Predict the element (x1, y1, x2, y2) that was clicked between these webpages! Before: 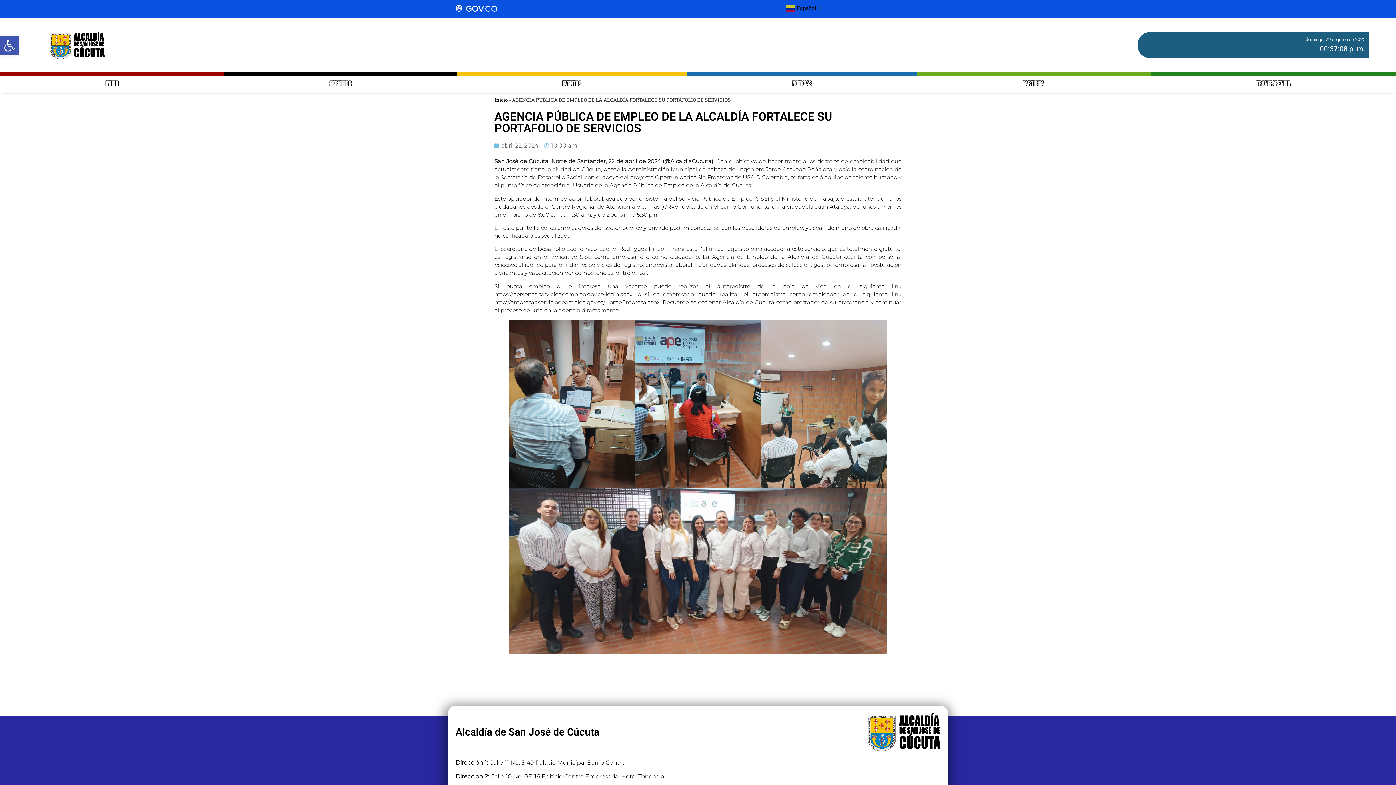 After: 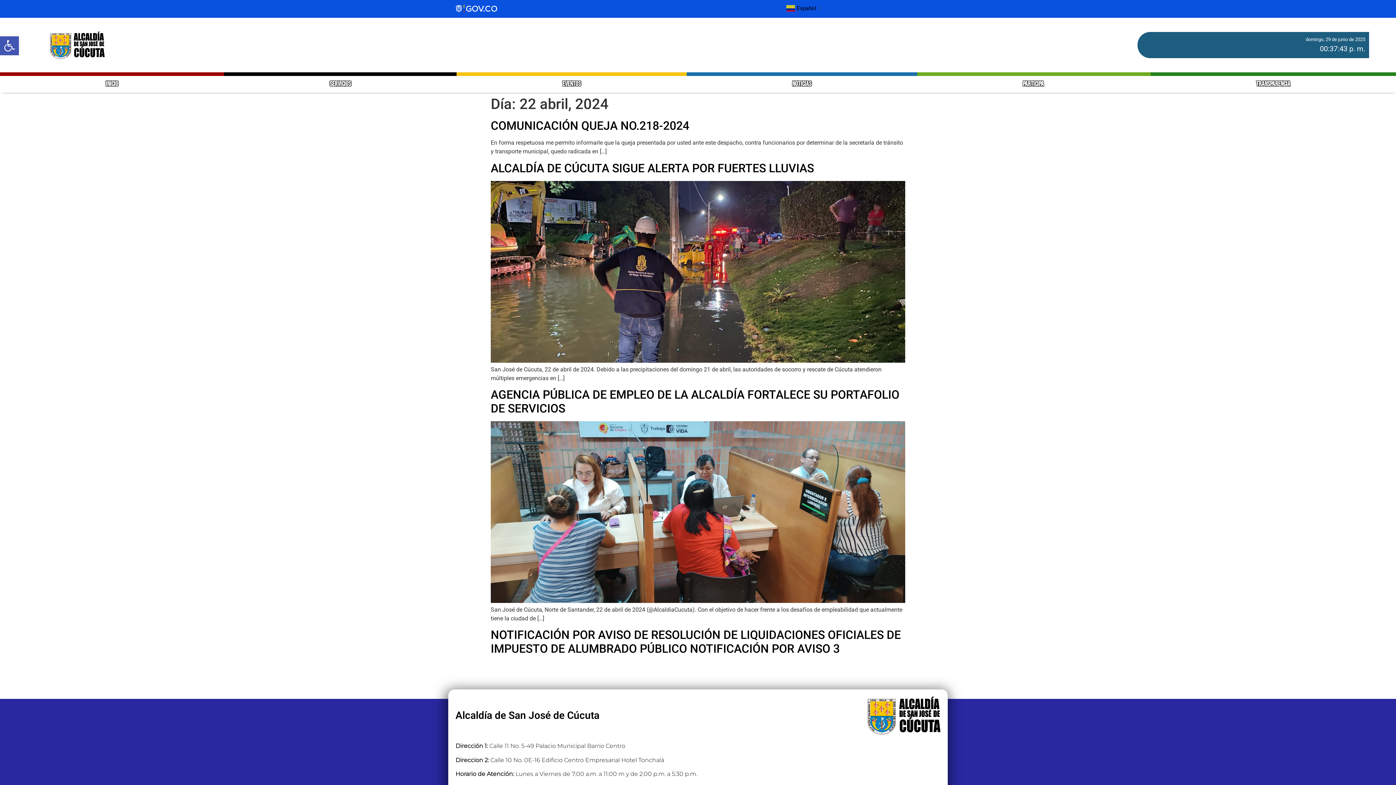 Action: bbox: (494, 141, 538, 150) label: abril 22, 2024